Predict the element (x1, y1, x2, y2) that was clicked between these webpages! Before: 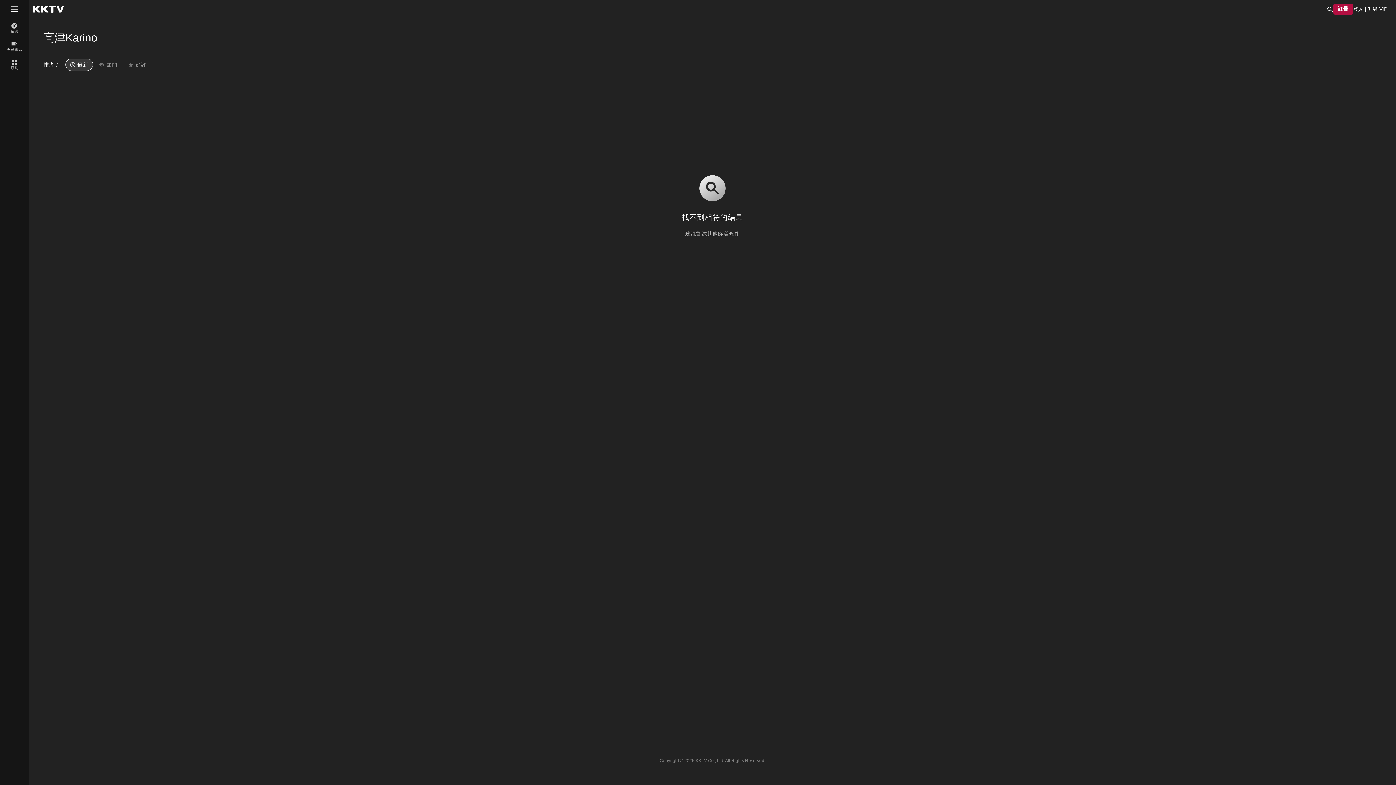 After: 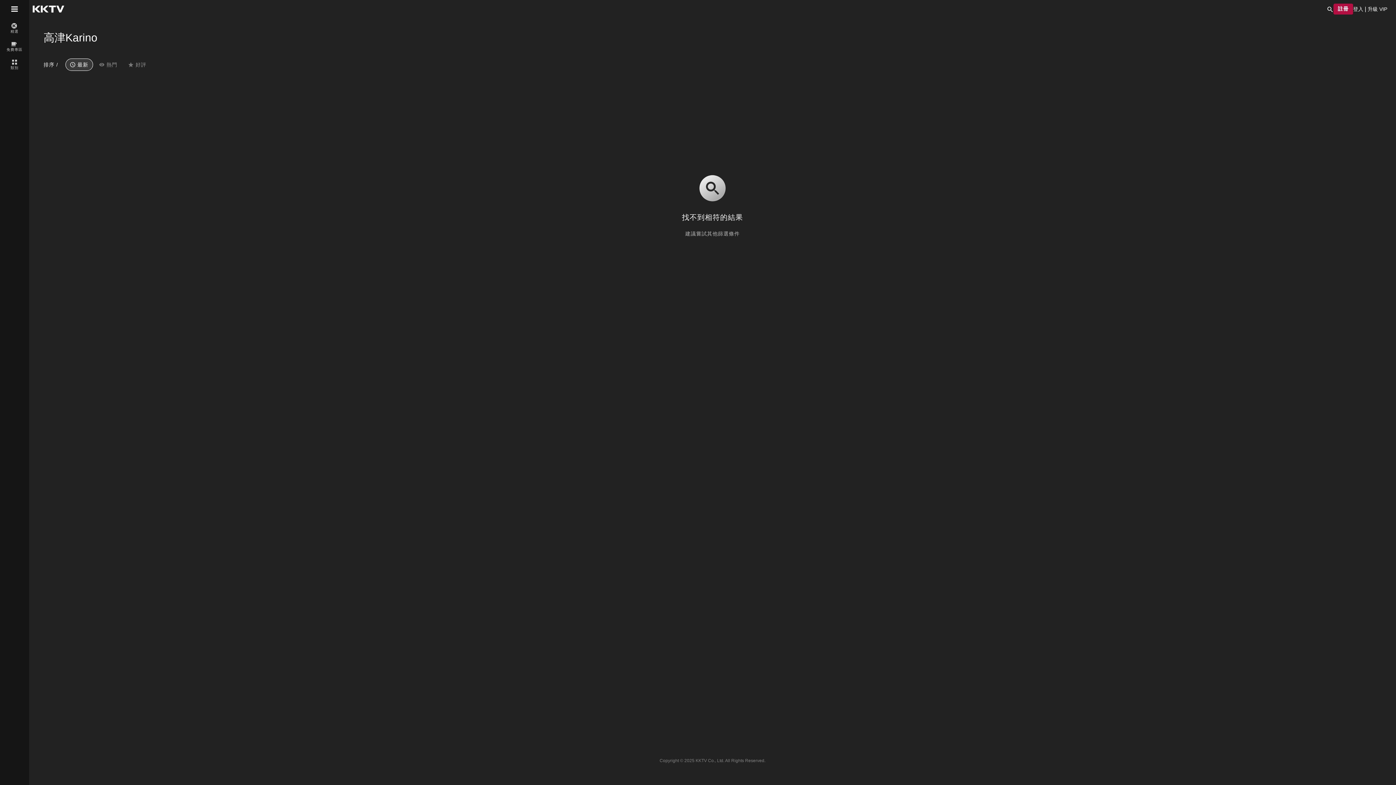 Action: bbox: (65, 58, 93, 70) label: 最新